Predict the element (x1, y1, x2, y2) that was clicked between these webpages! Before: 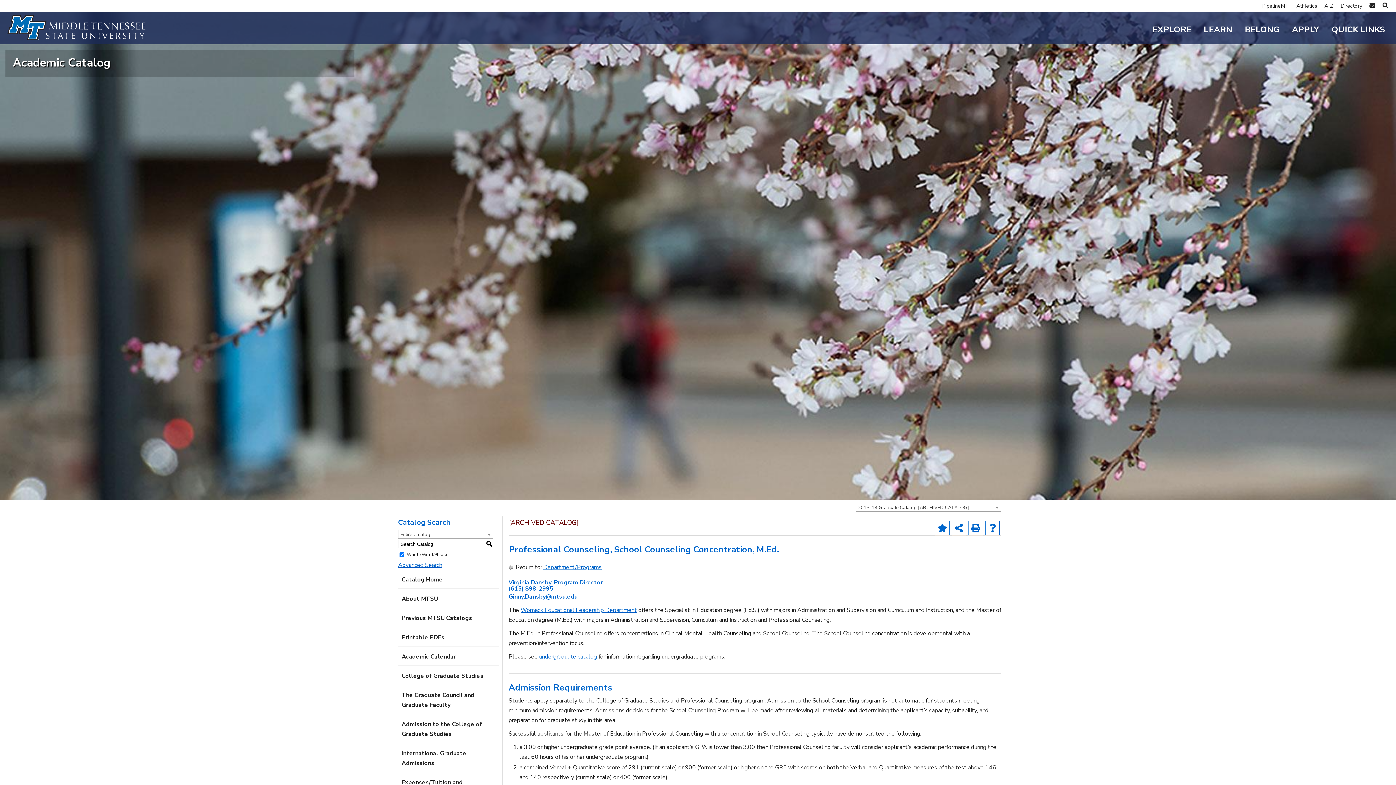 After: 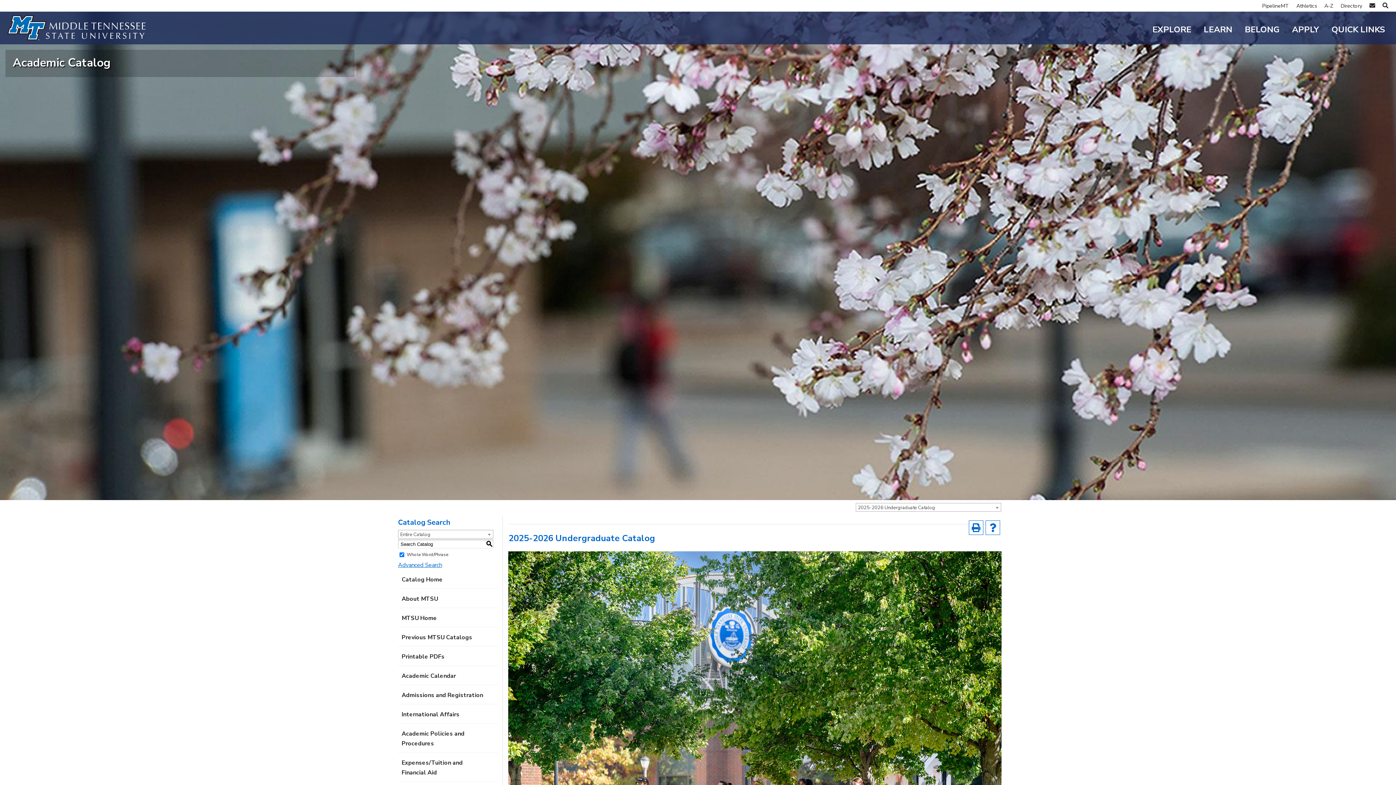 Action: label: undergraduate catalog bbox: (539, 653, 597, 661)